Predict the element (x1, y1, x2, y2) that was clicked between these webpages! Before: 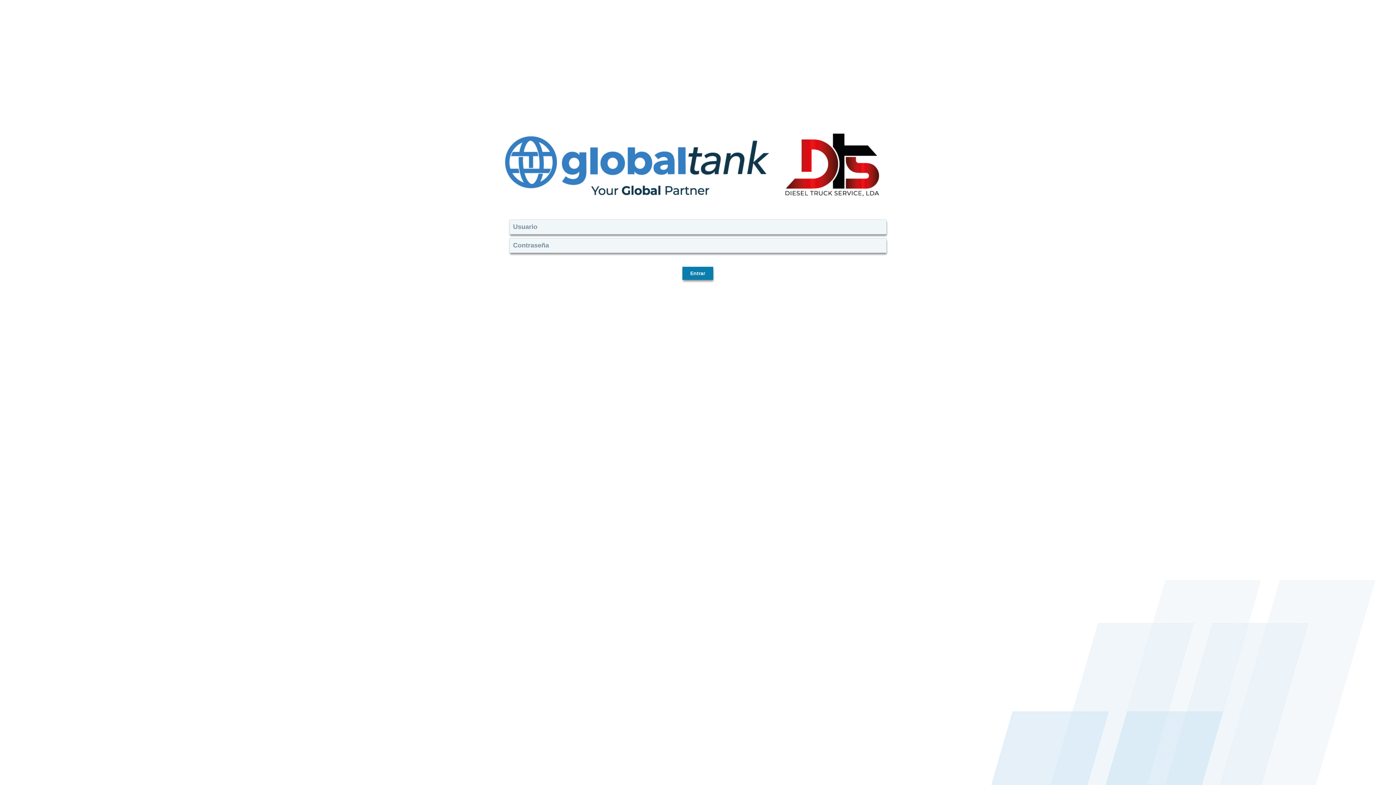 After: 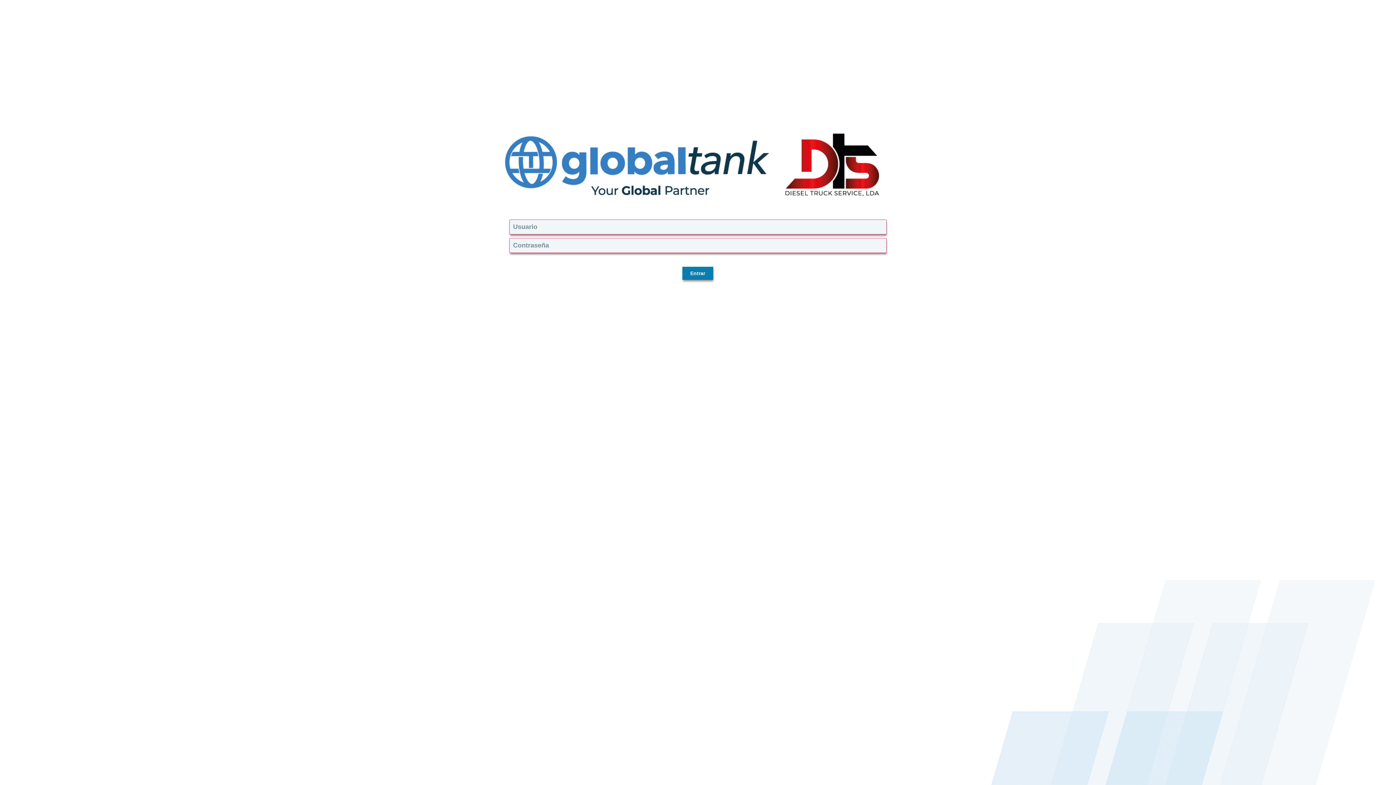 Action: label: Entrar bbox: (682, 266, 713, 279)